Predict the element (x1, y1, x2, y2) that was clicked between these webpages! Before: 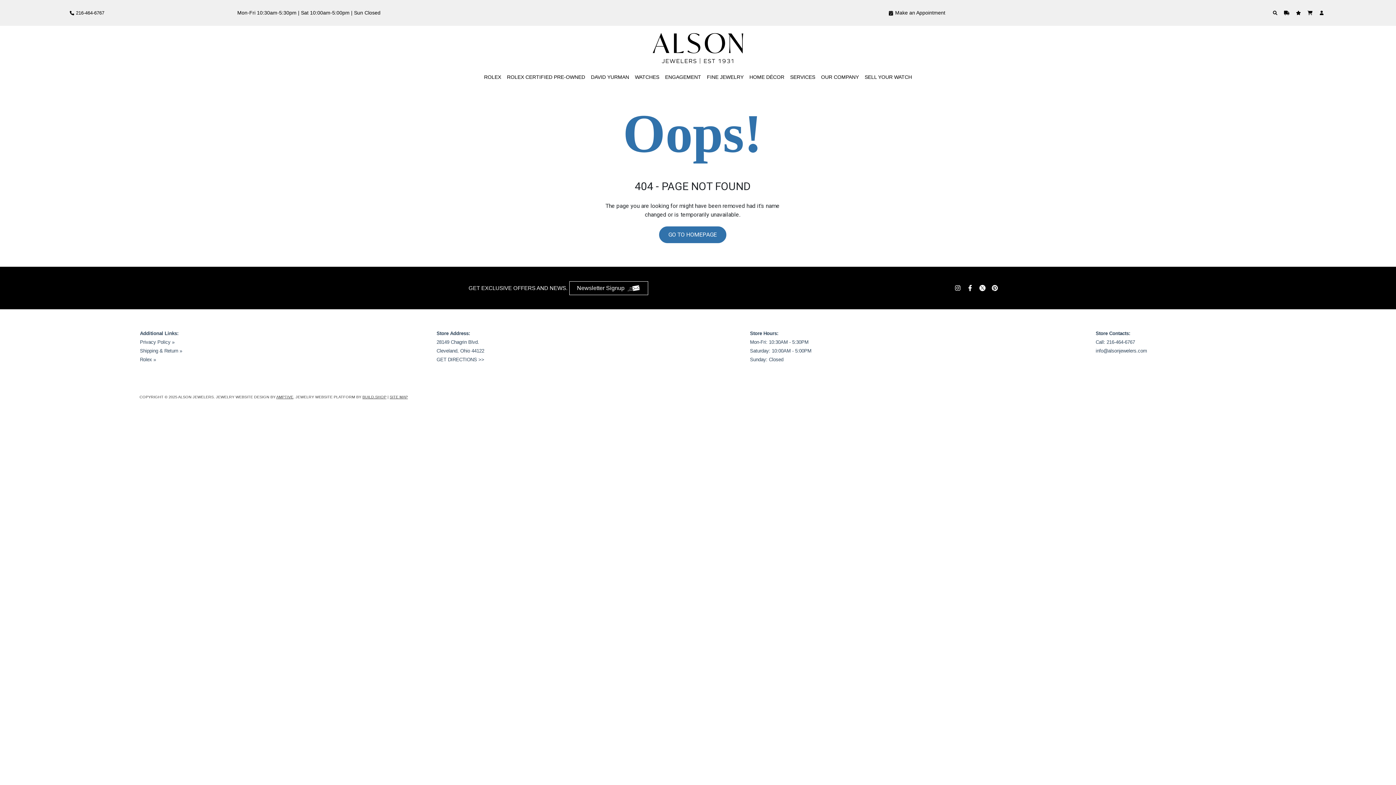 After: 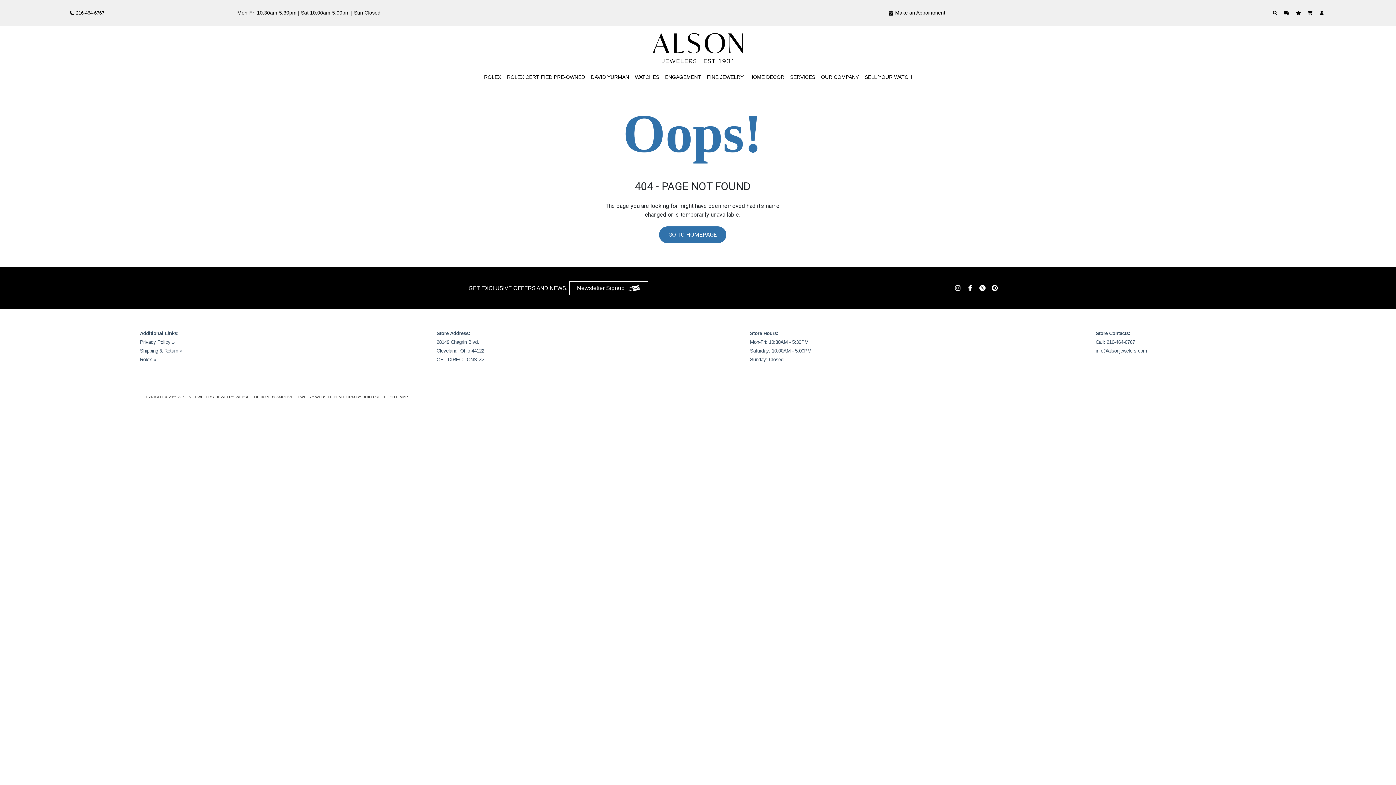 Action: label: Call: 216-464-6767 bbox: (1096, 338, 1135, 345)